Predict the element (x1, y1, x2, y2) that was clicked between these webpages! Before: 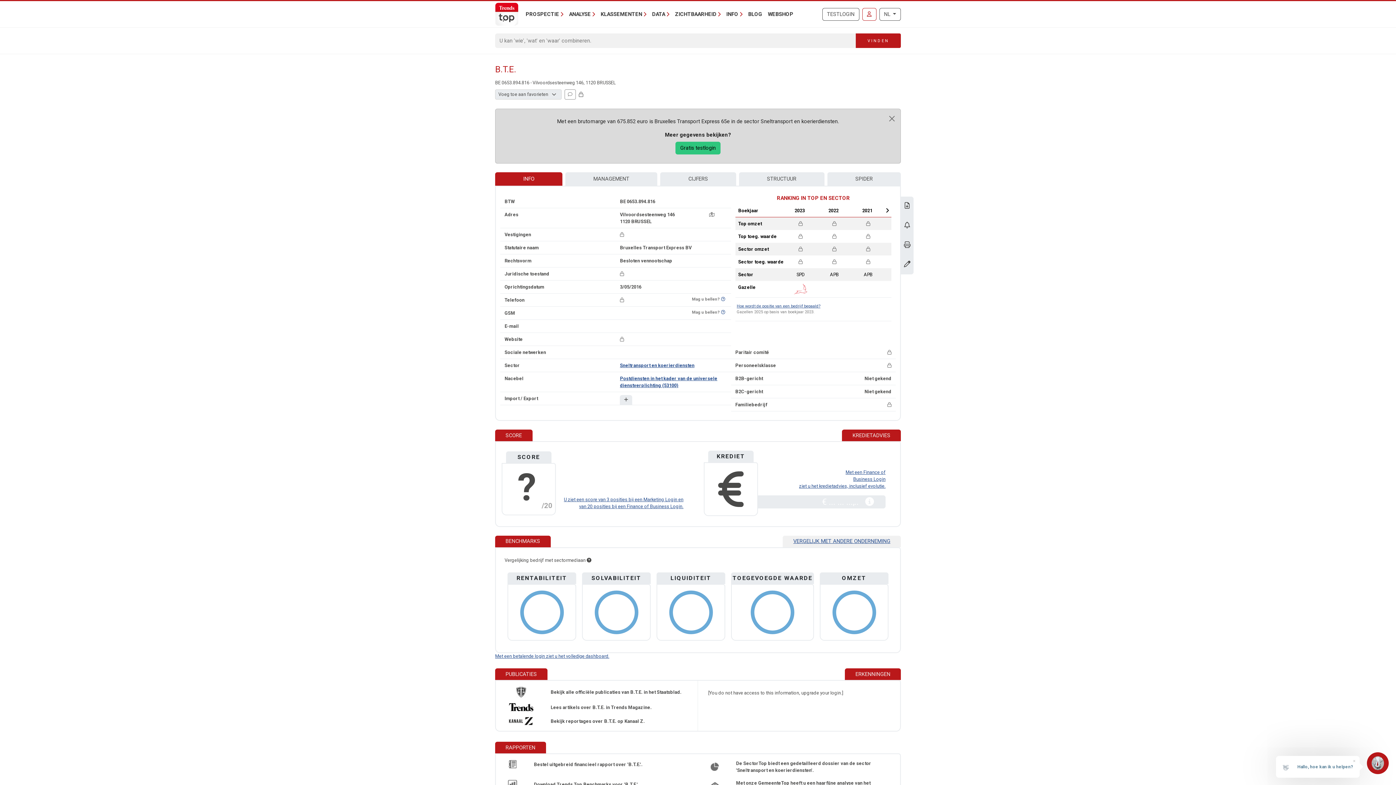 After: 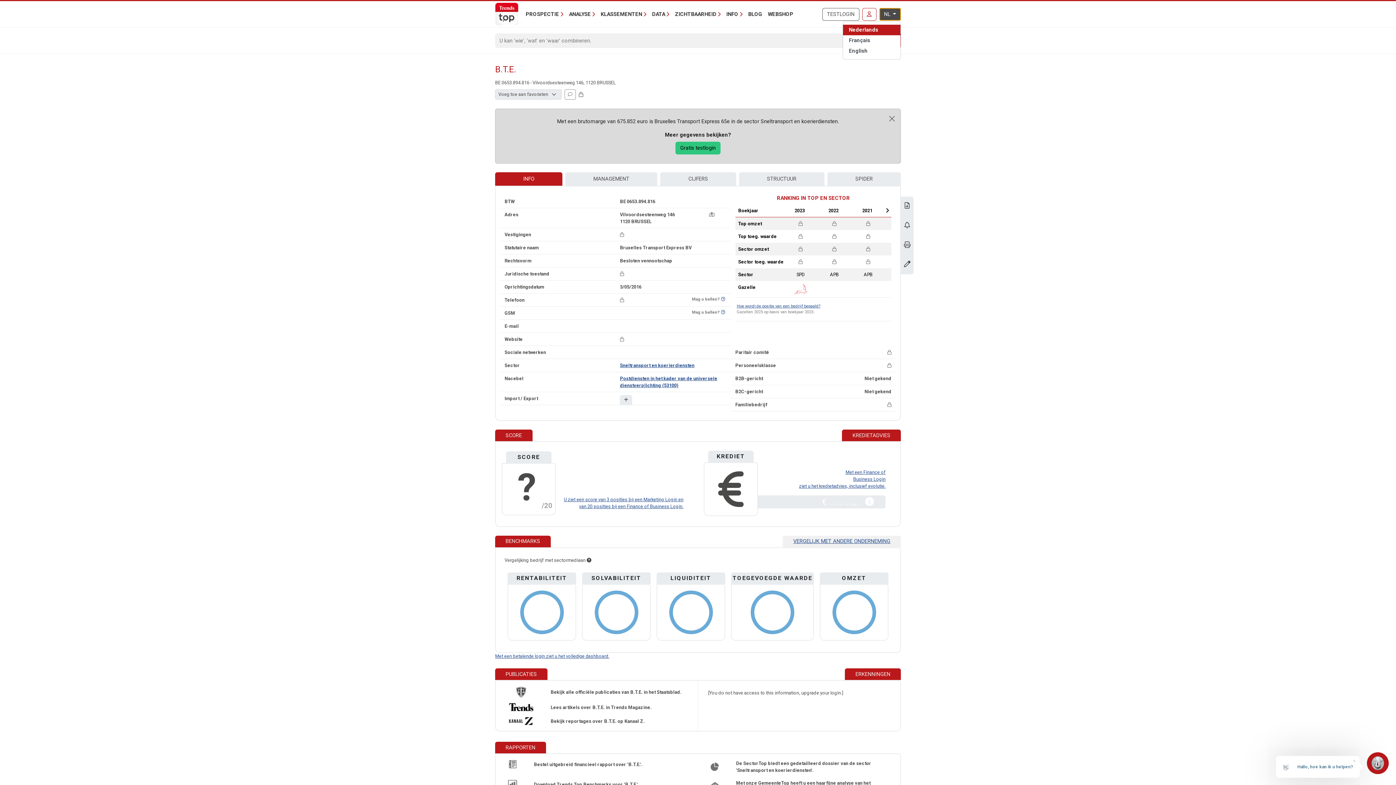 Action: label: NL  bbox: (879, 7, 901, 20)